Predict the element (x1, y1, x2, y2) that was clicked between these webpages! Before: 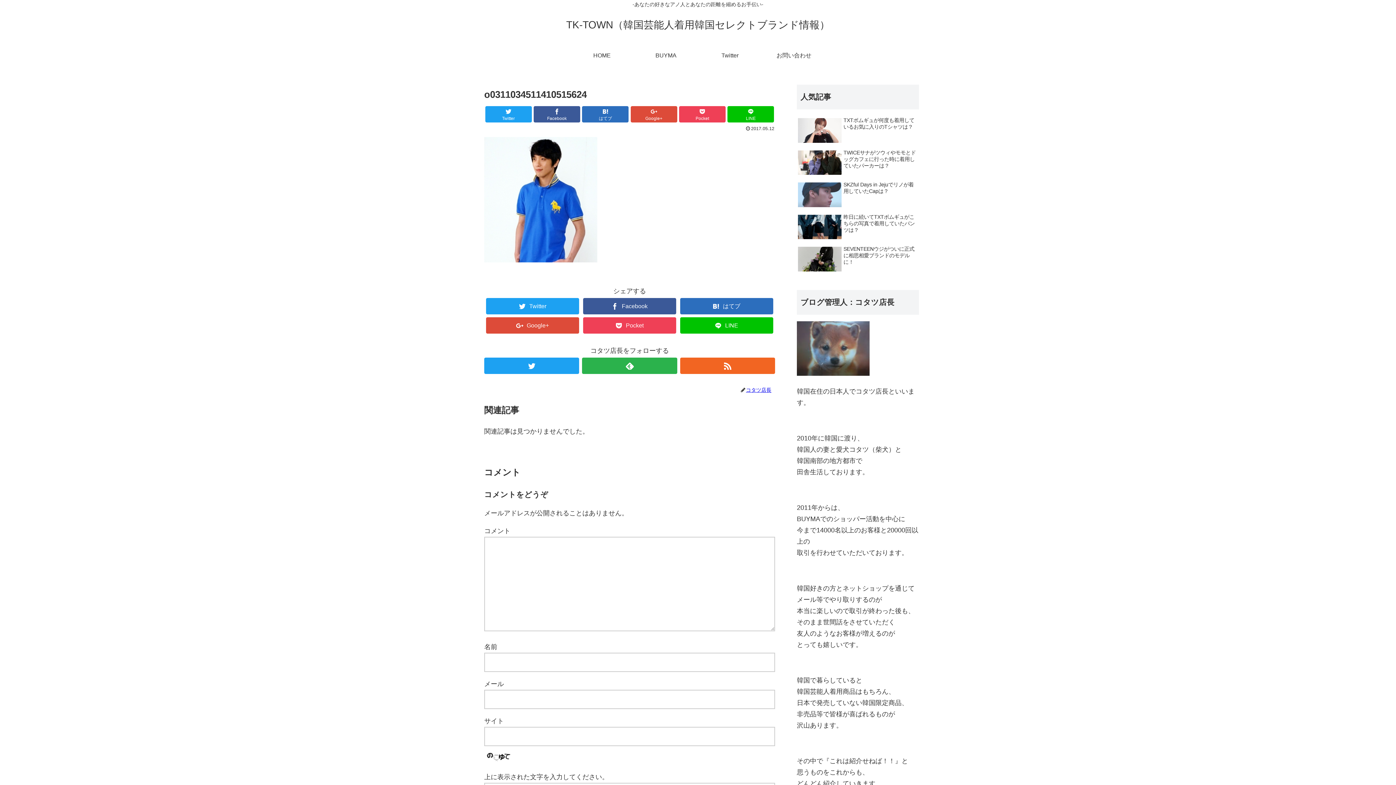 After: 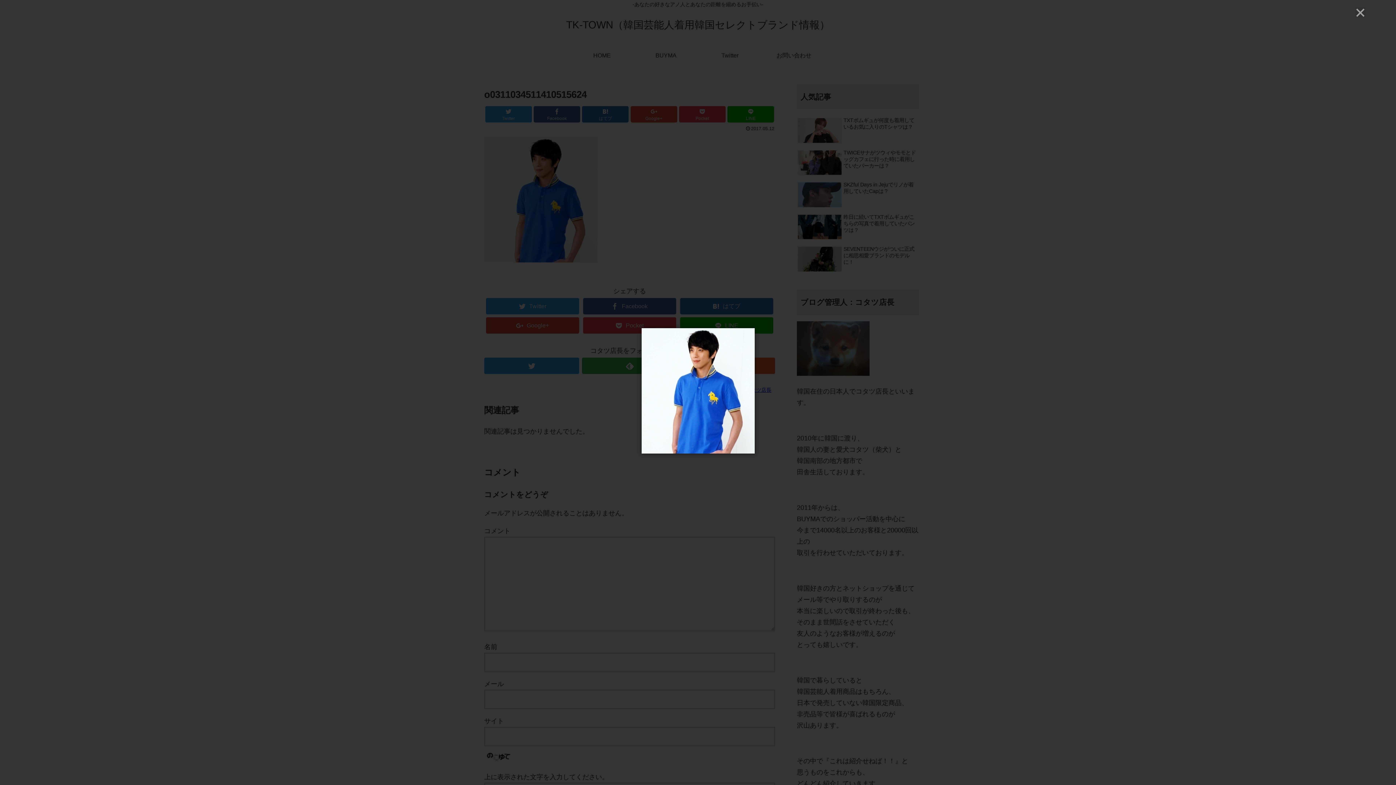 Action: bbox: (484, 256, 597, 264)